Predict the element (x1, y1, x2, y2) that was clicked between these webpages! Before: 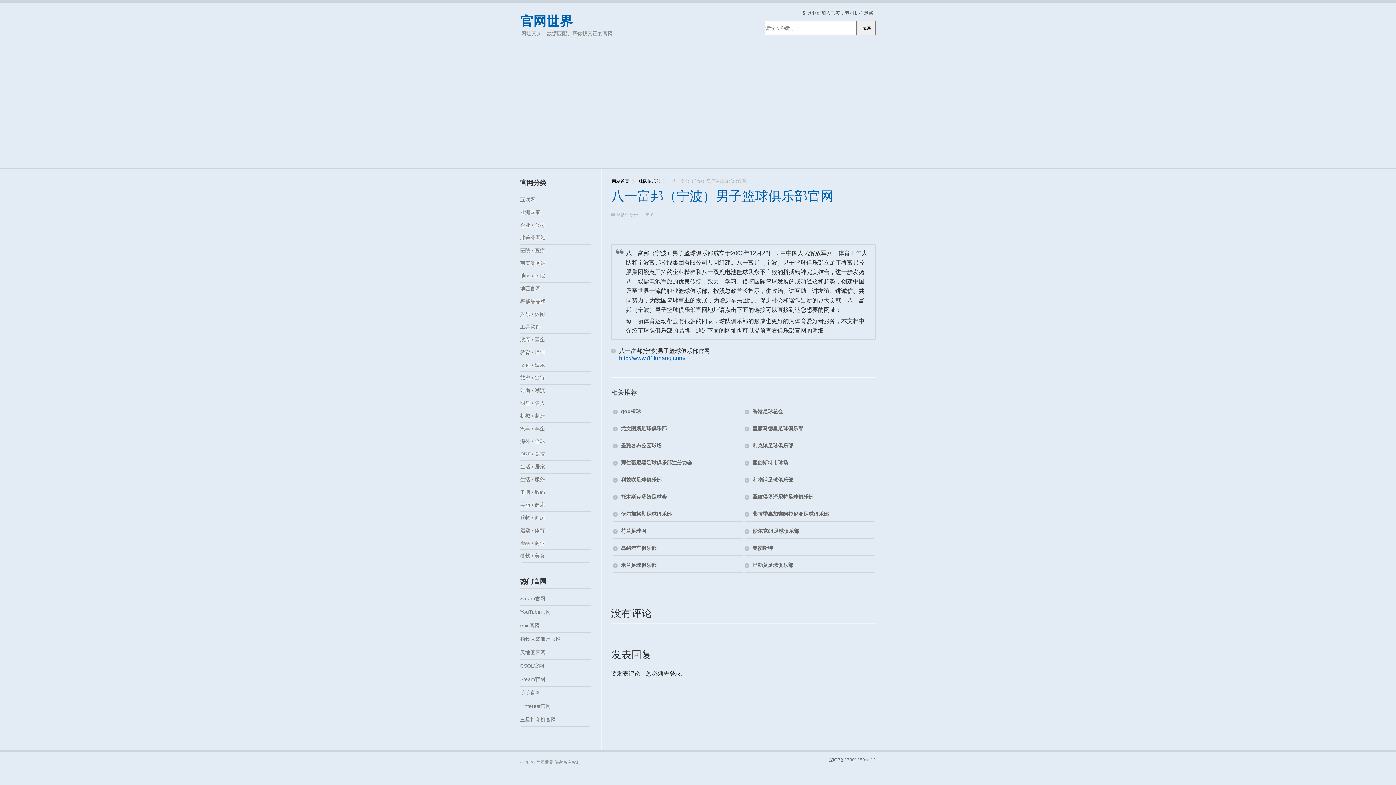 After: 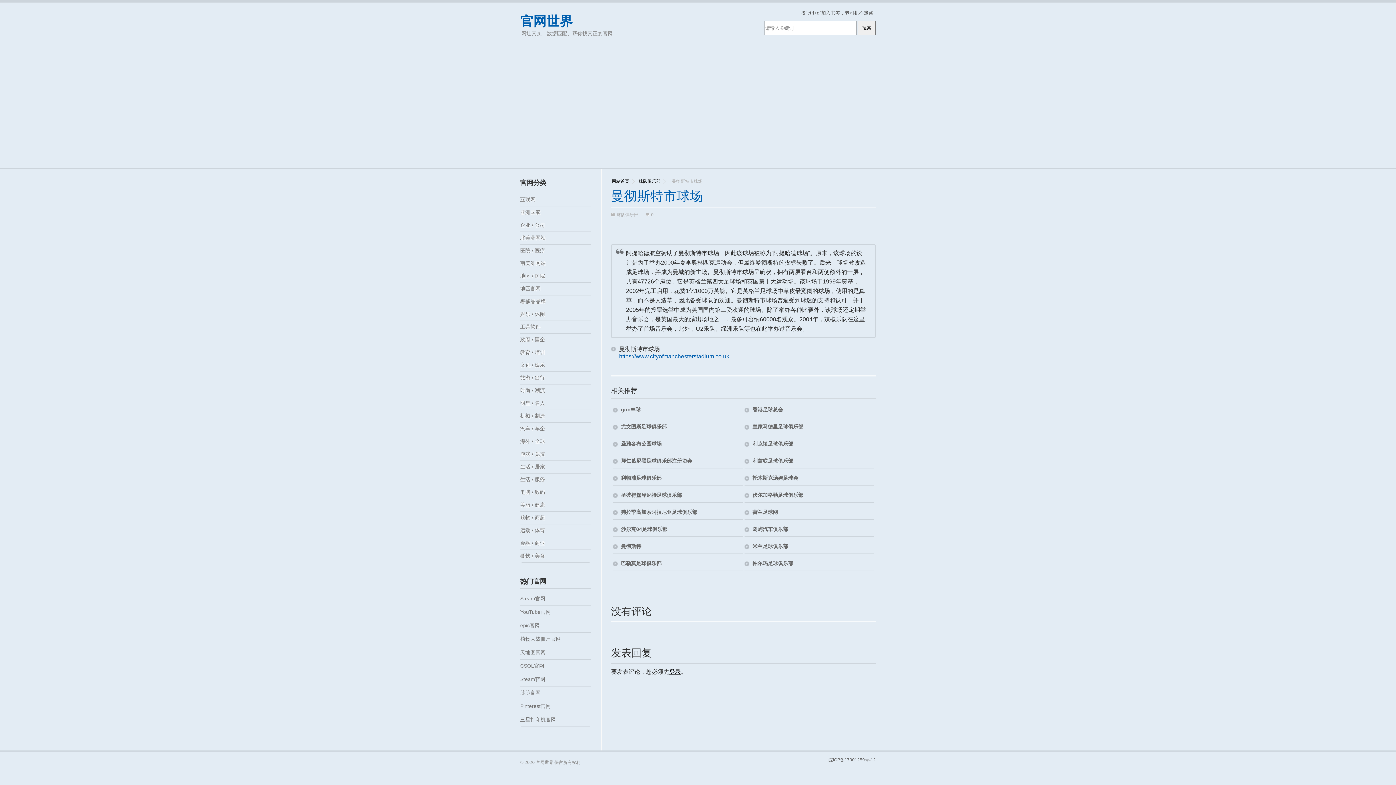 Action: label: 曼彻斯特市球场 bbox: (752, 460, 788, 465)